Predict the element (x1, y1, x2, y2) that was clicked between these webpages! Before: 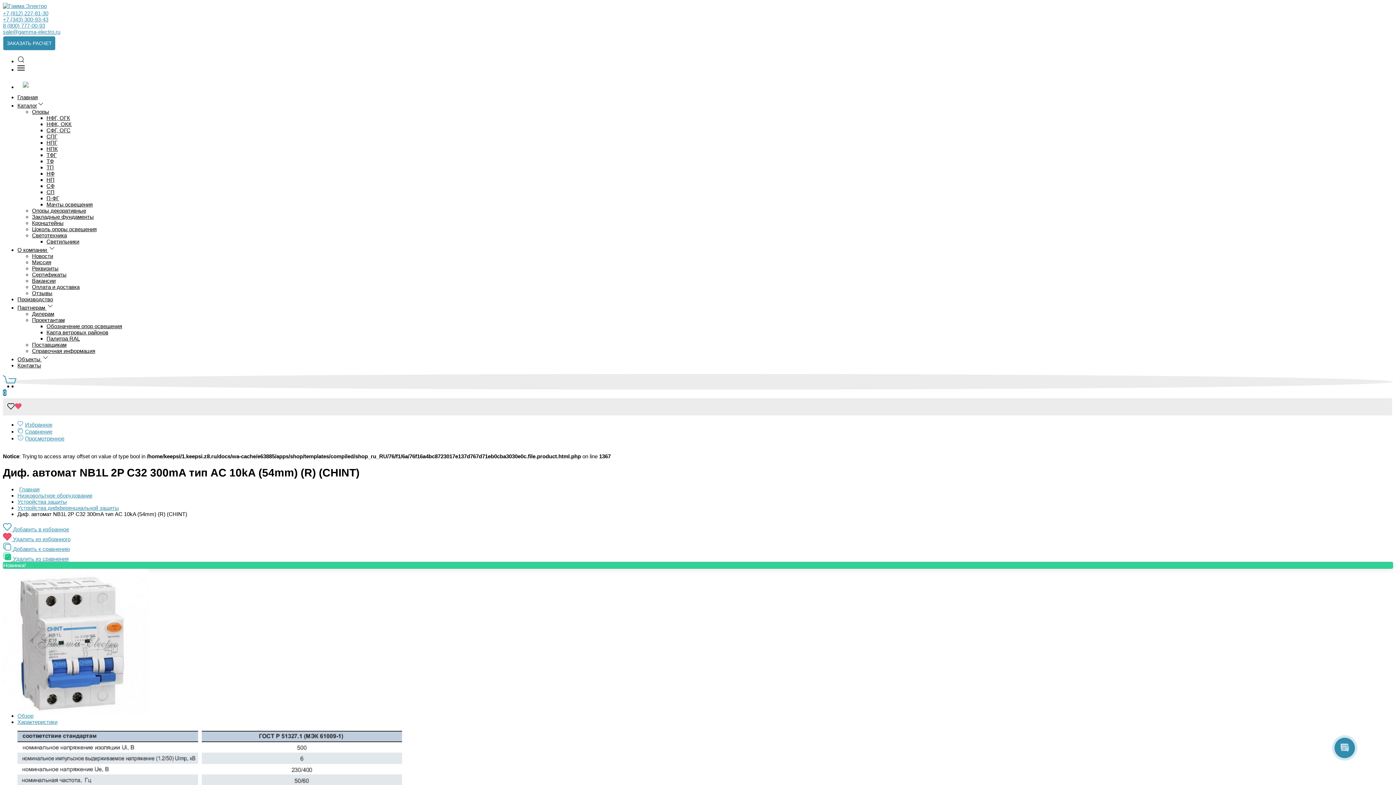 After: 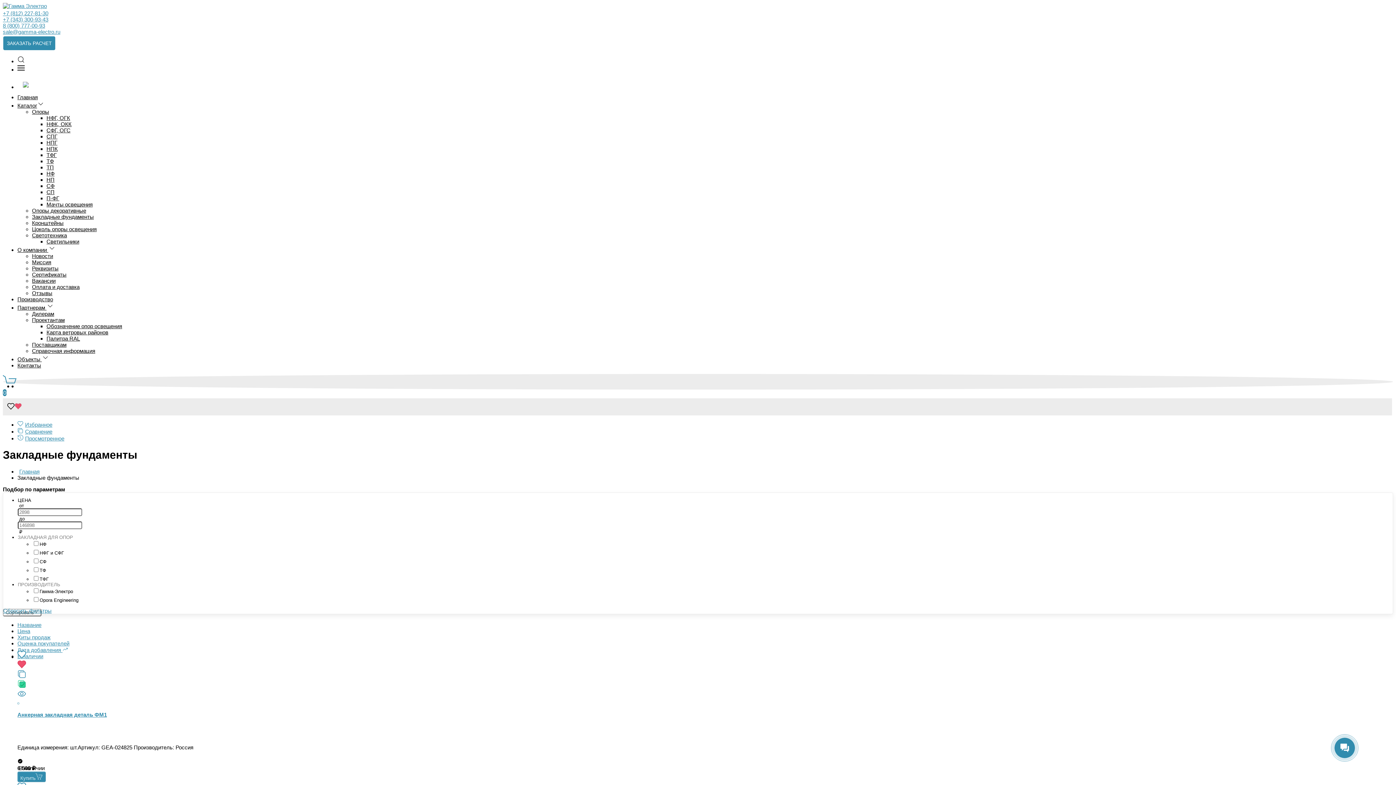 Action: bbox: (32, 213, 93, 220) label: Закладные фундаменты